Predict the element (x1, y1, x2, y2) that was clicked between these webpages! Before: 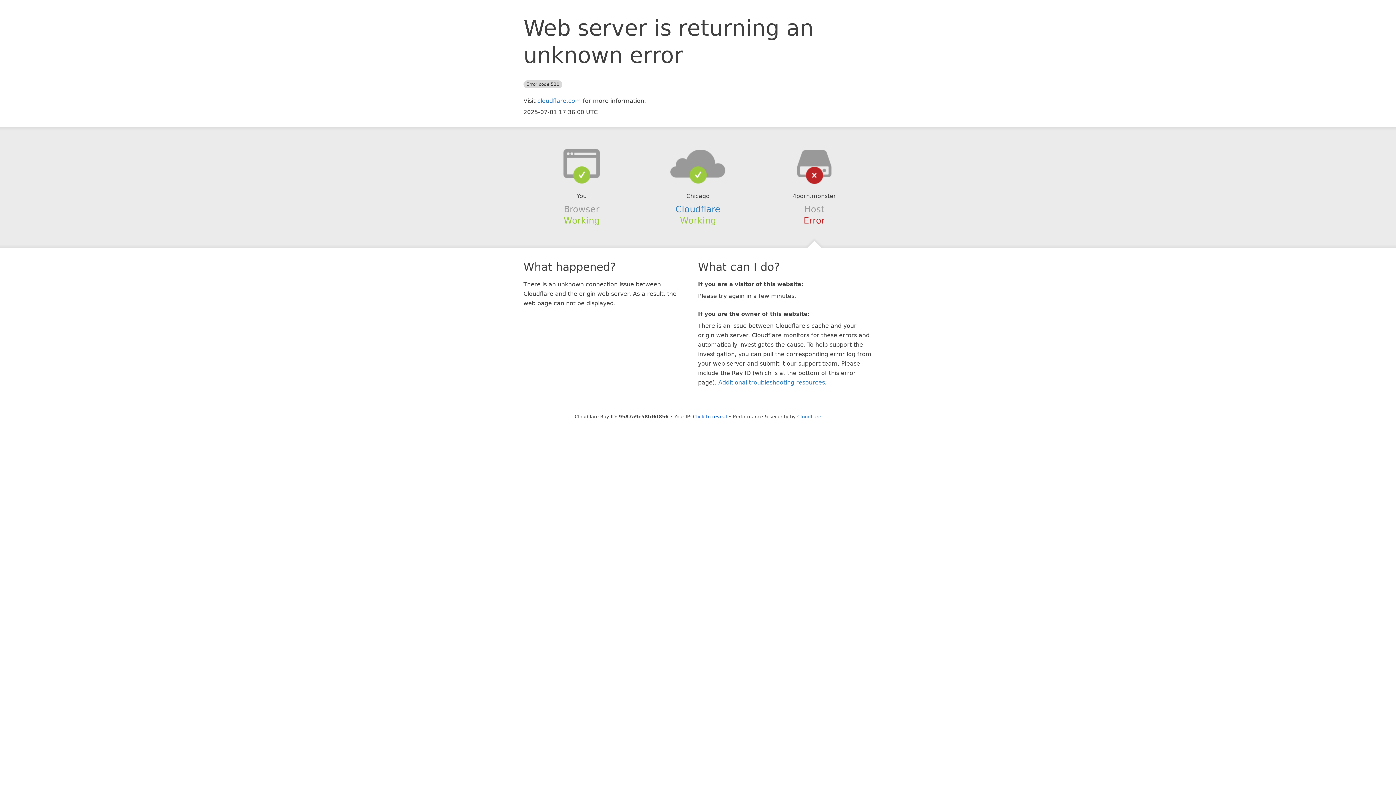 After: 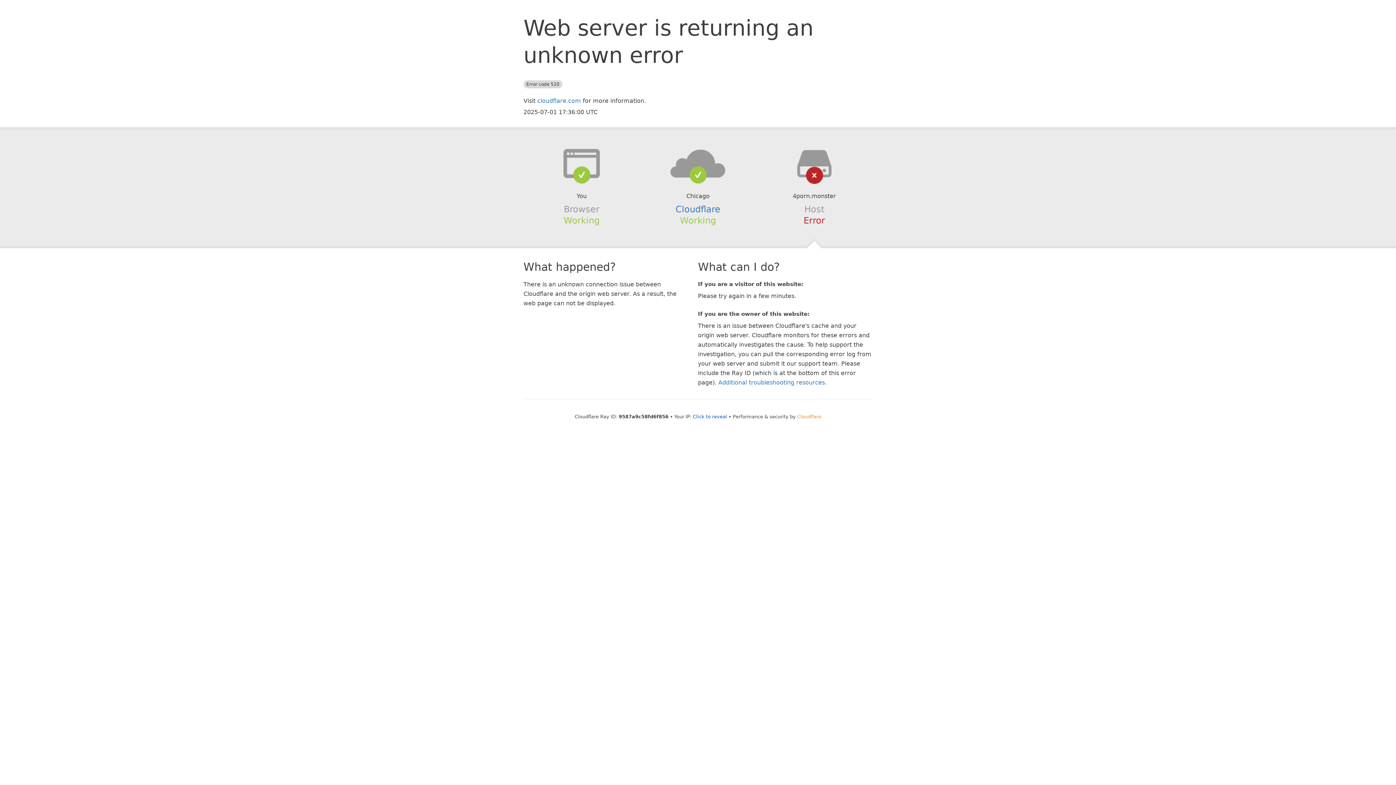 Action: label: Cloudflare bbox: (797, 414, 821, 419)